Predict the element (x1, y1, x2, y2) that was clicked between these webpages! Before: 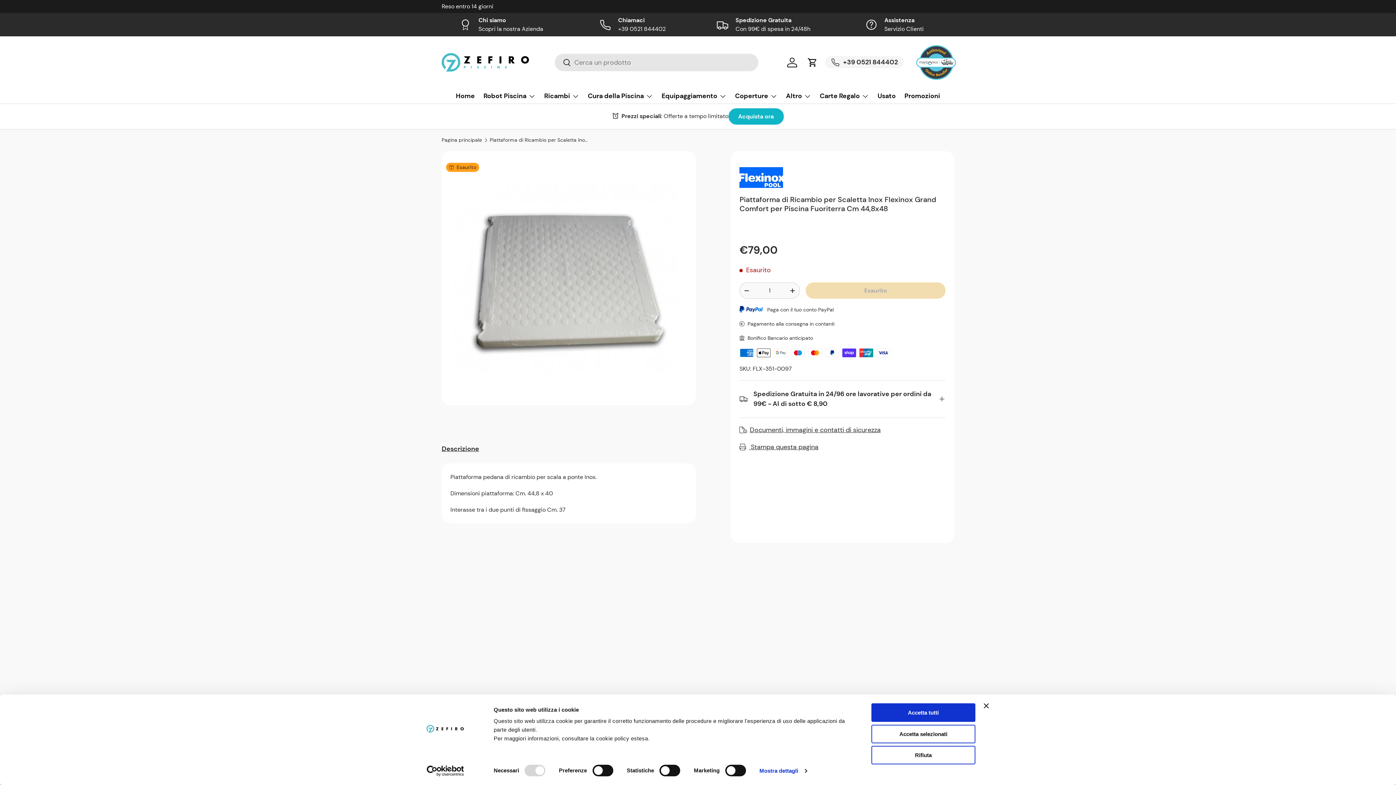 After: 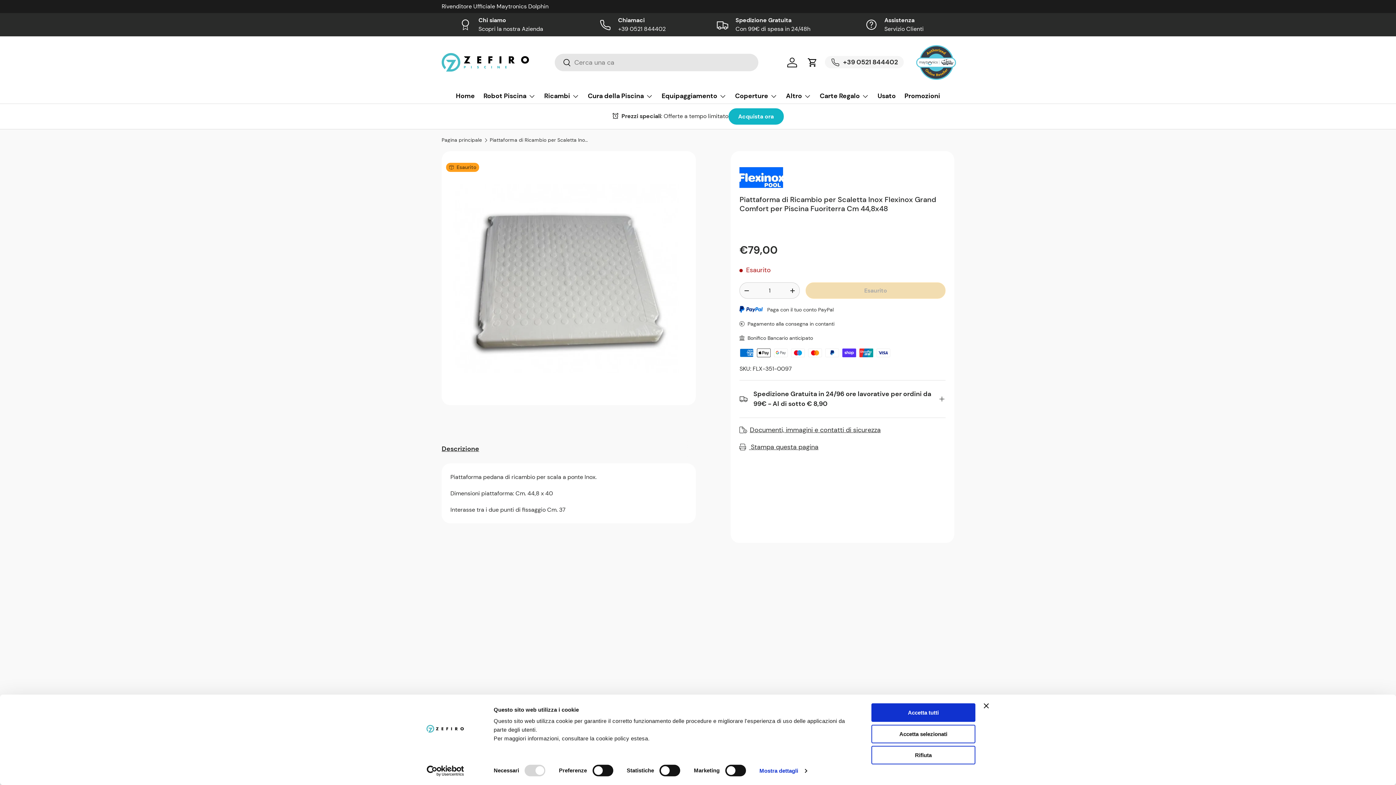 Action: bbox: (441, 440, 479, 457) label: Descrizione